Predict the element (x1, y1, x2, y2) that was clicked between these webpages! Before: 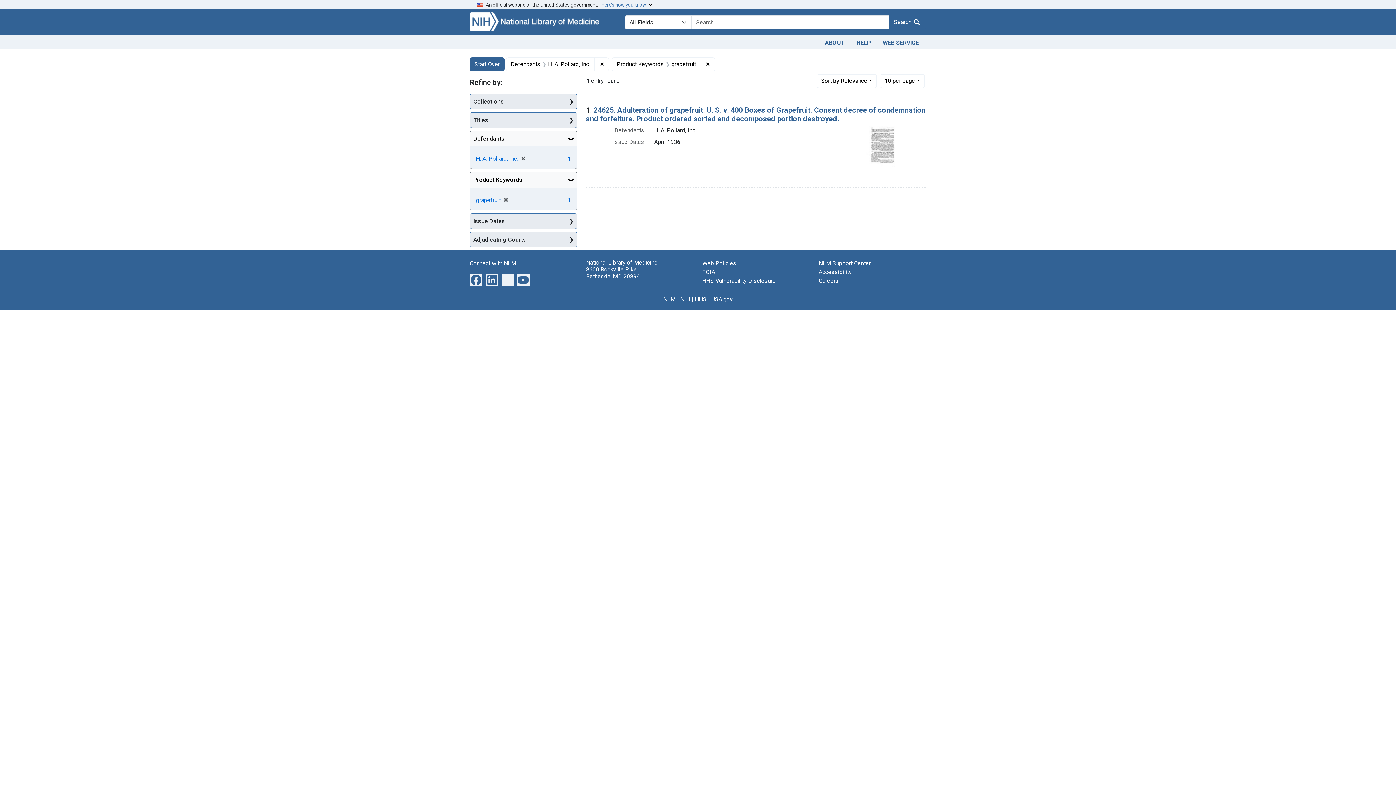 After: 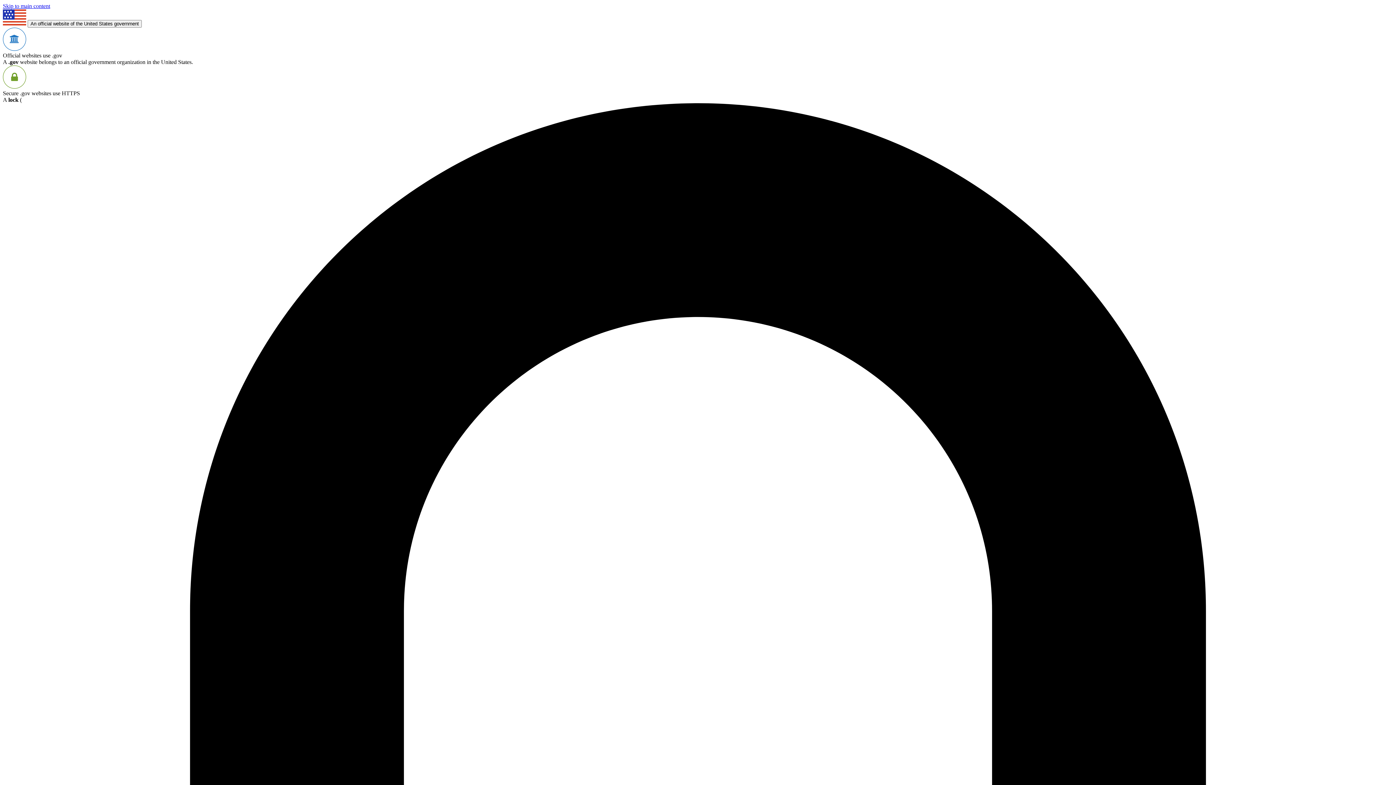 Action: label: Careers bbox: (818, 277, 838, 284)